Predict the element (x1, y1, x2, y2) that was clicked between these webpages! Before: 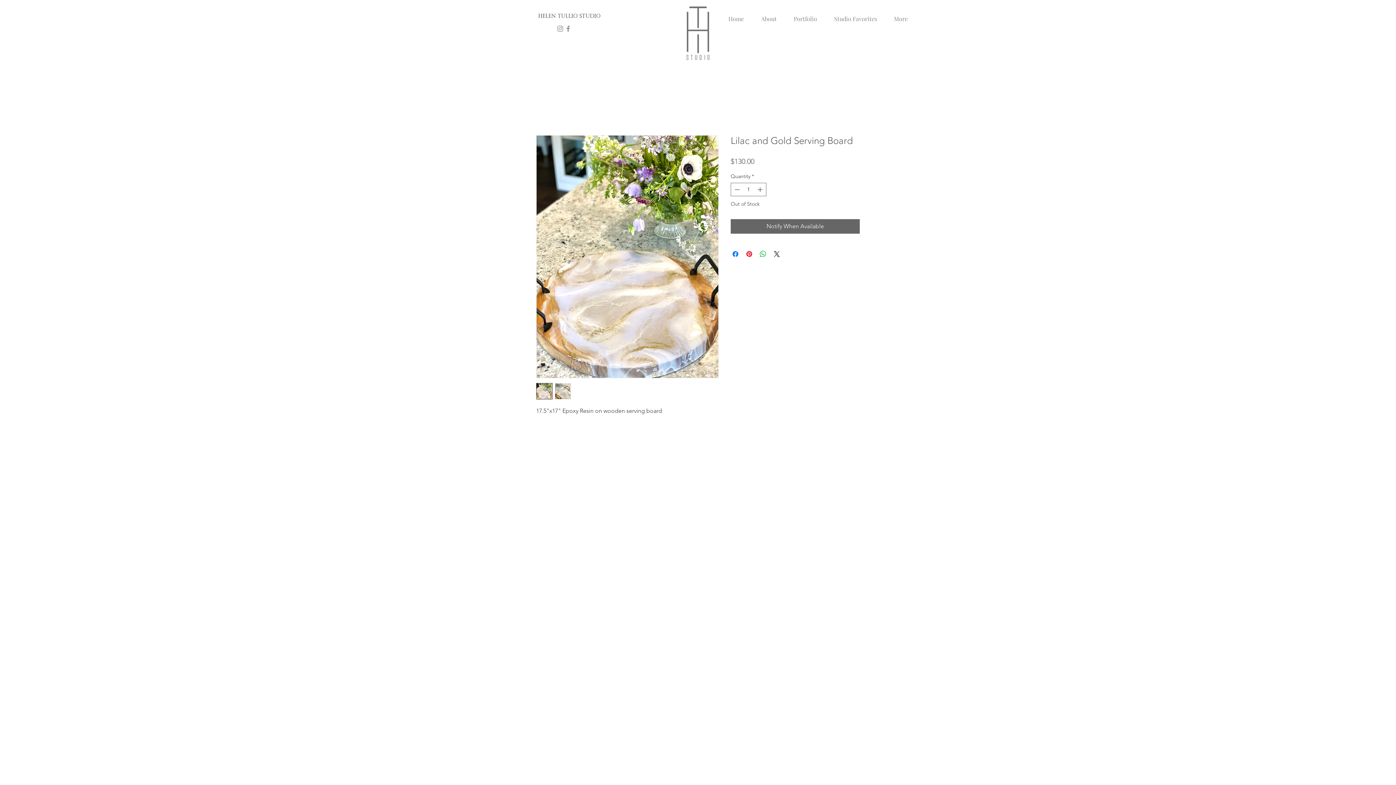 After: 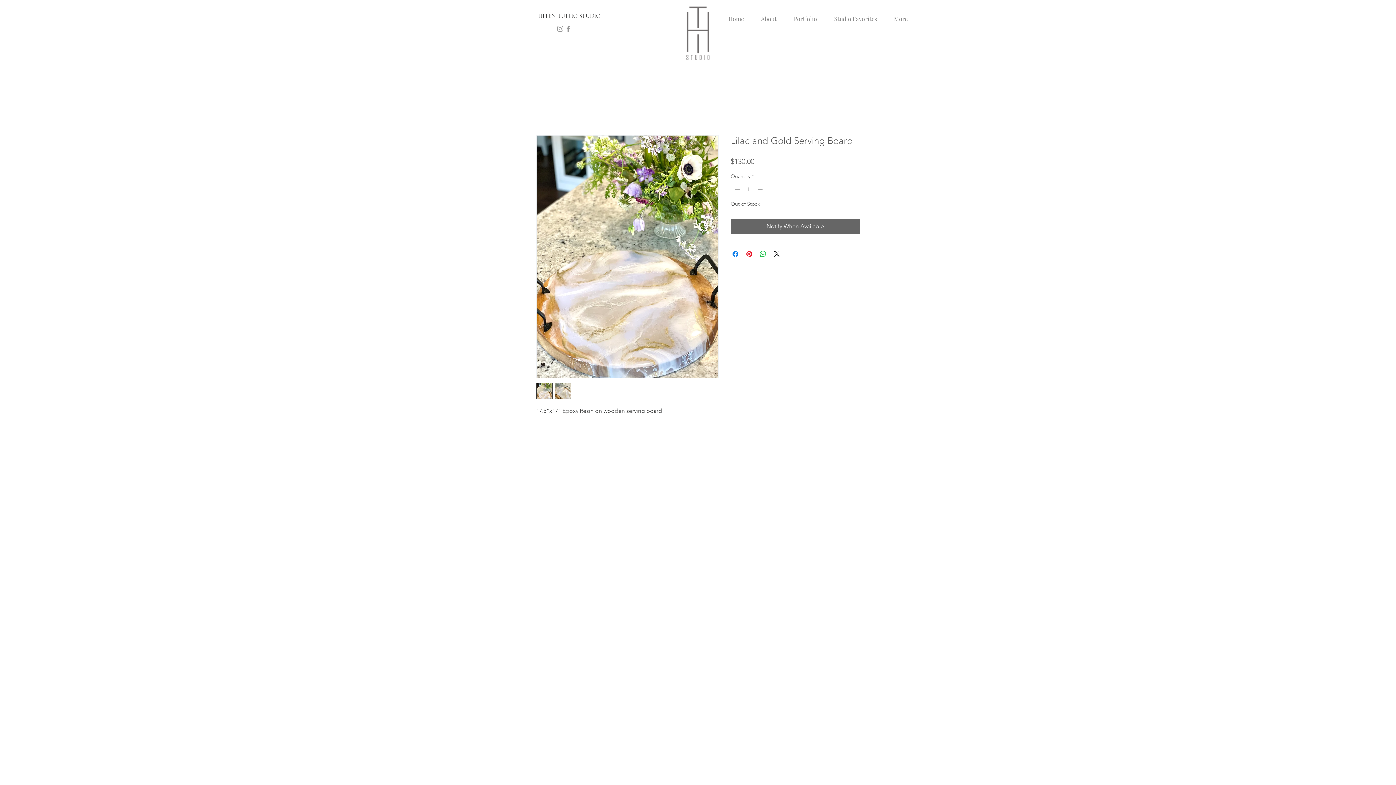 Action: bbox: (536, 383, 552, 399)